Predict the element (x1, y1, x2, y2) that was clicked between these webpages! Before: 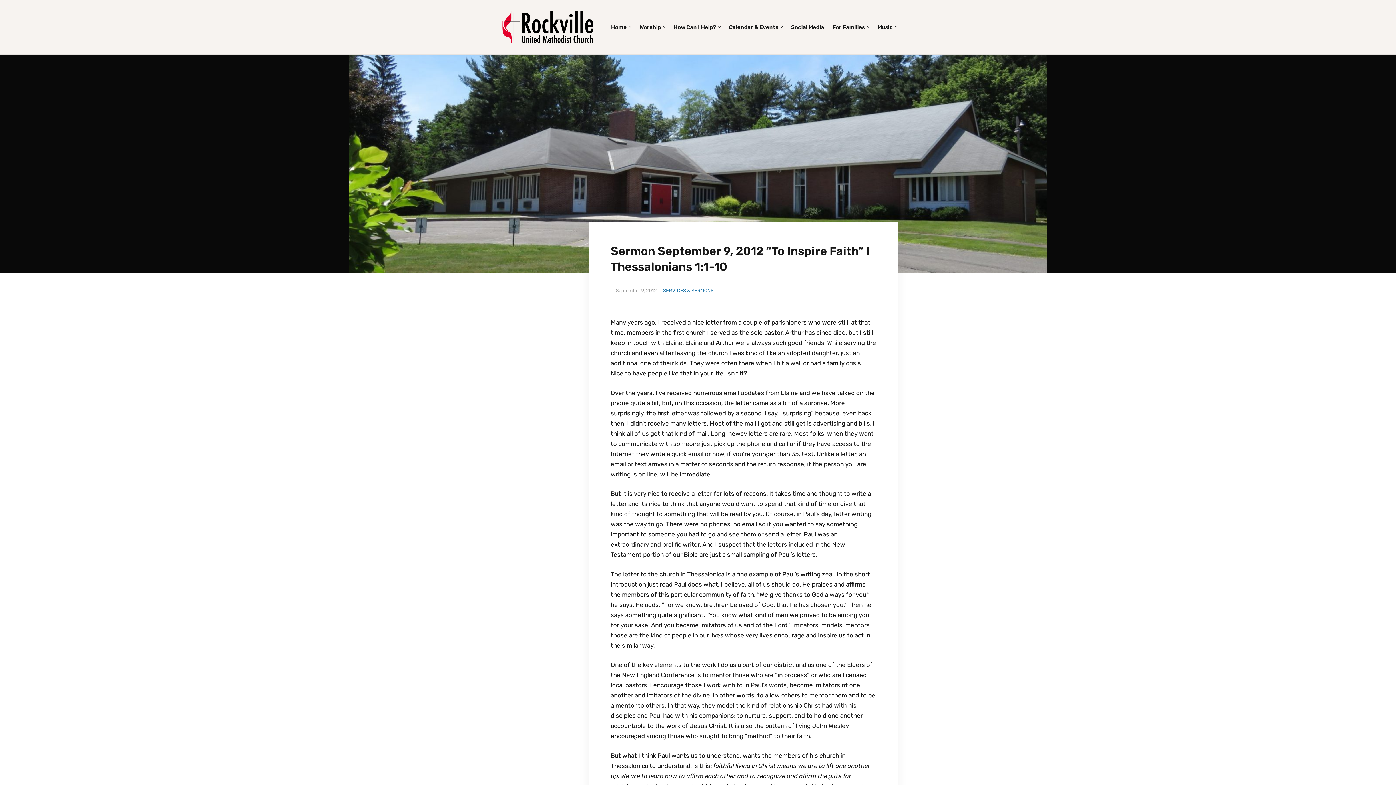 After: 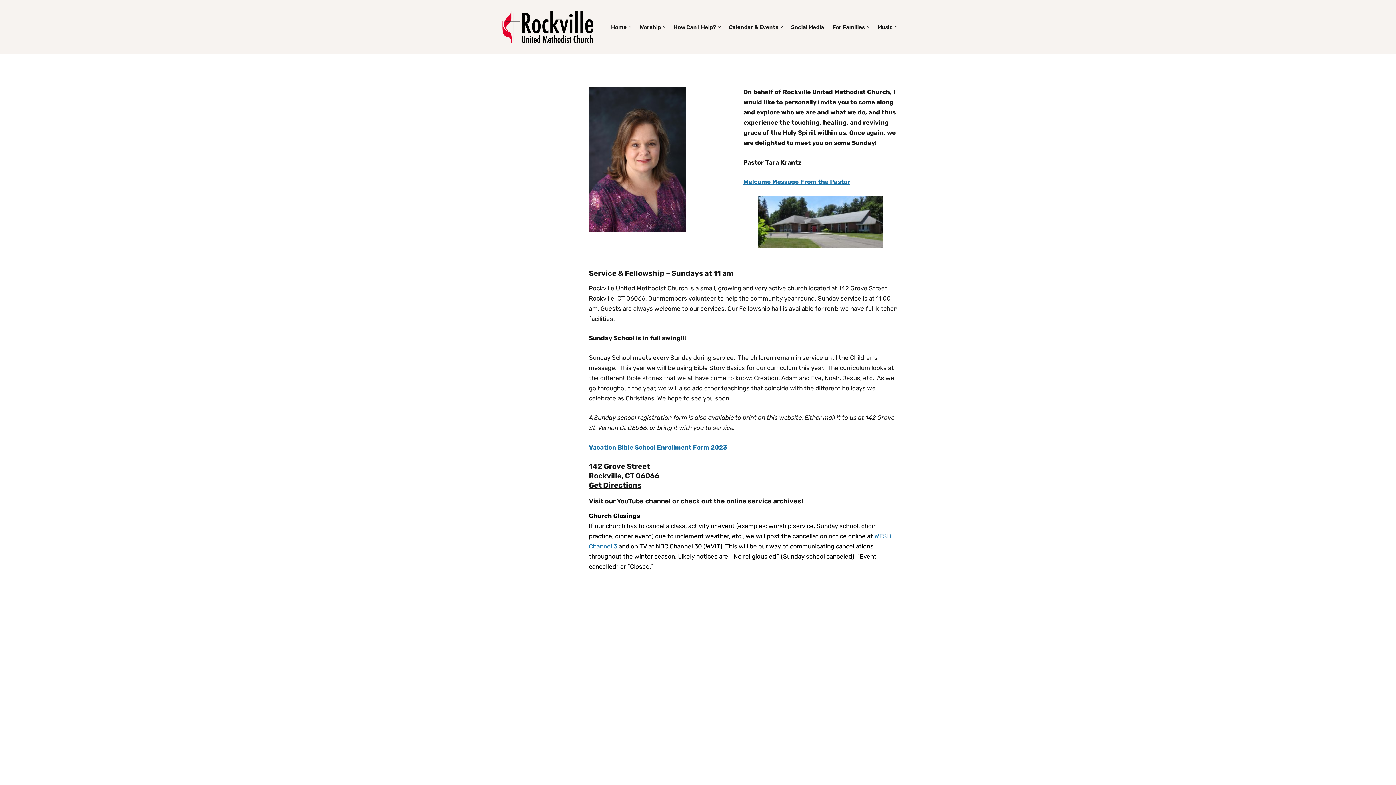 Action: bbox: (610, 19, 632, 34) label: Home